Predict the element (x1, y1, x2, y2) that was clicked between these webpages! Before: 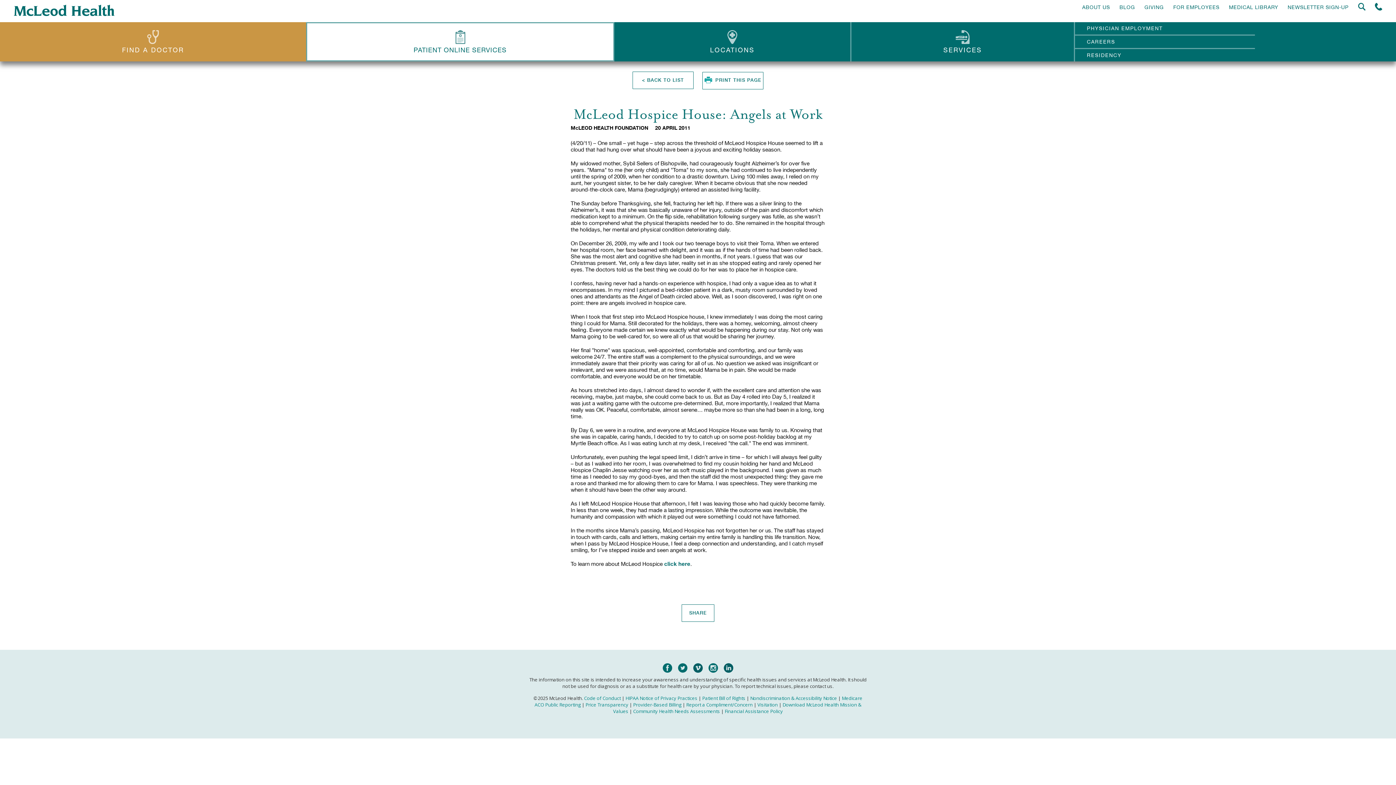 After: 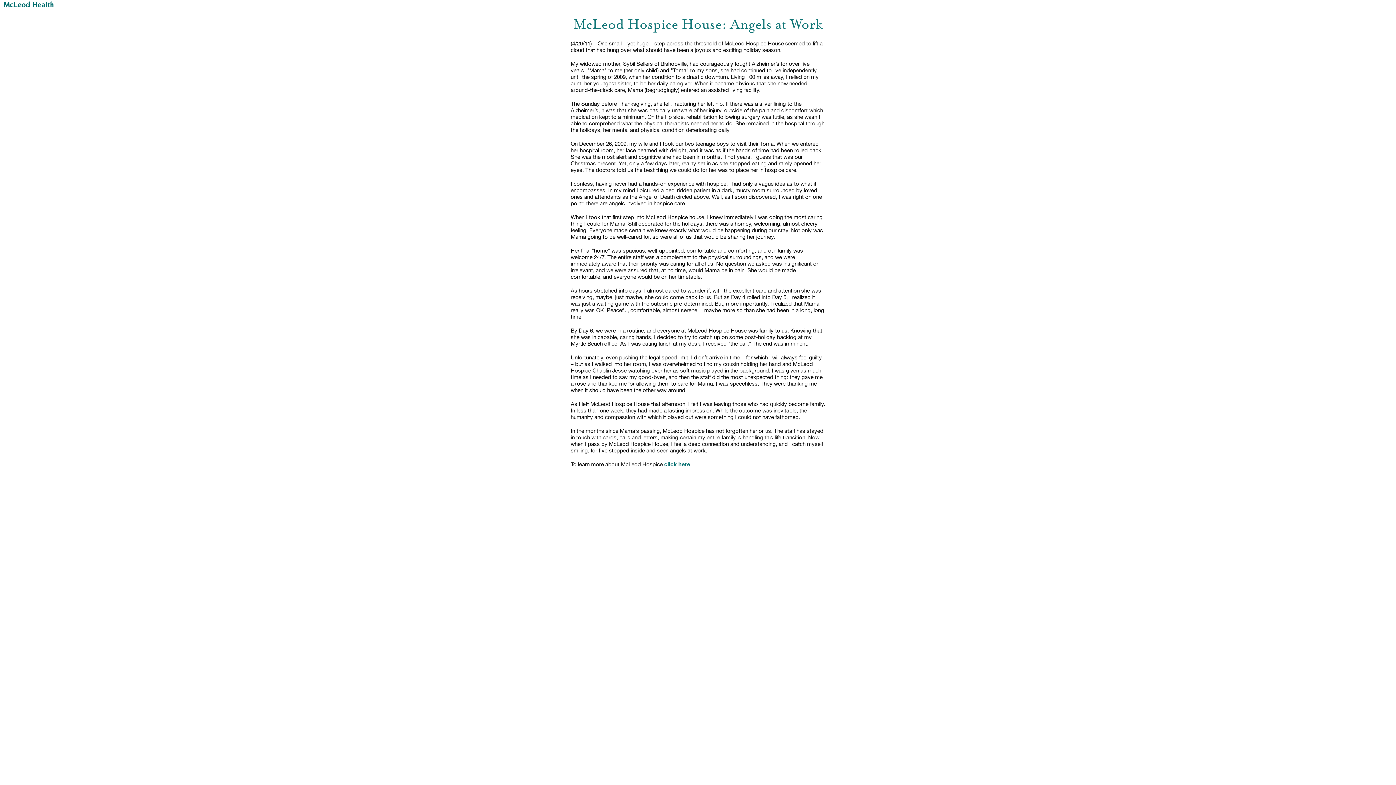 Action: label:  PRINT THIS PAGE bbox: (702, 71, 763, 89)